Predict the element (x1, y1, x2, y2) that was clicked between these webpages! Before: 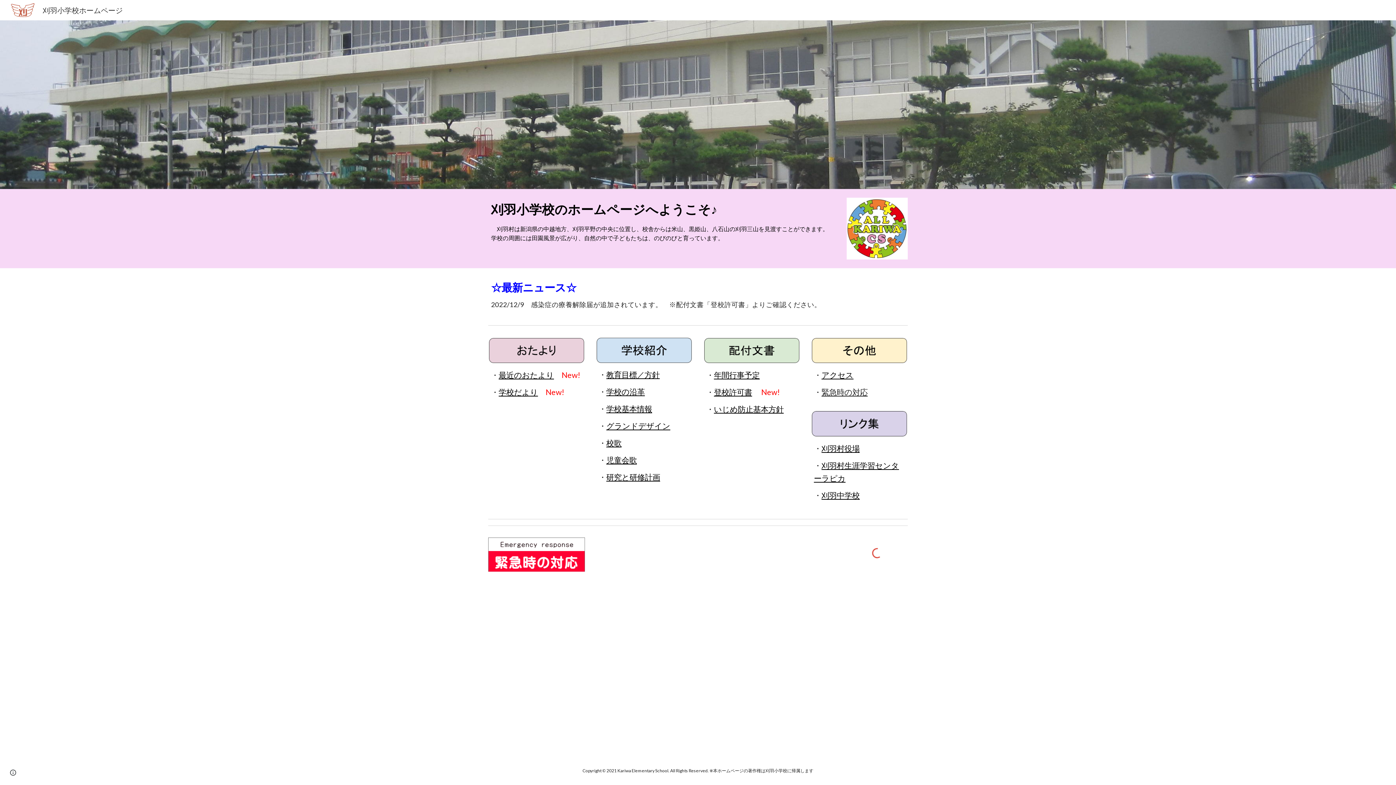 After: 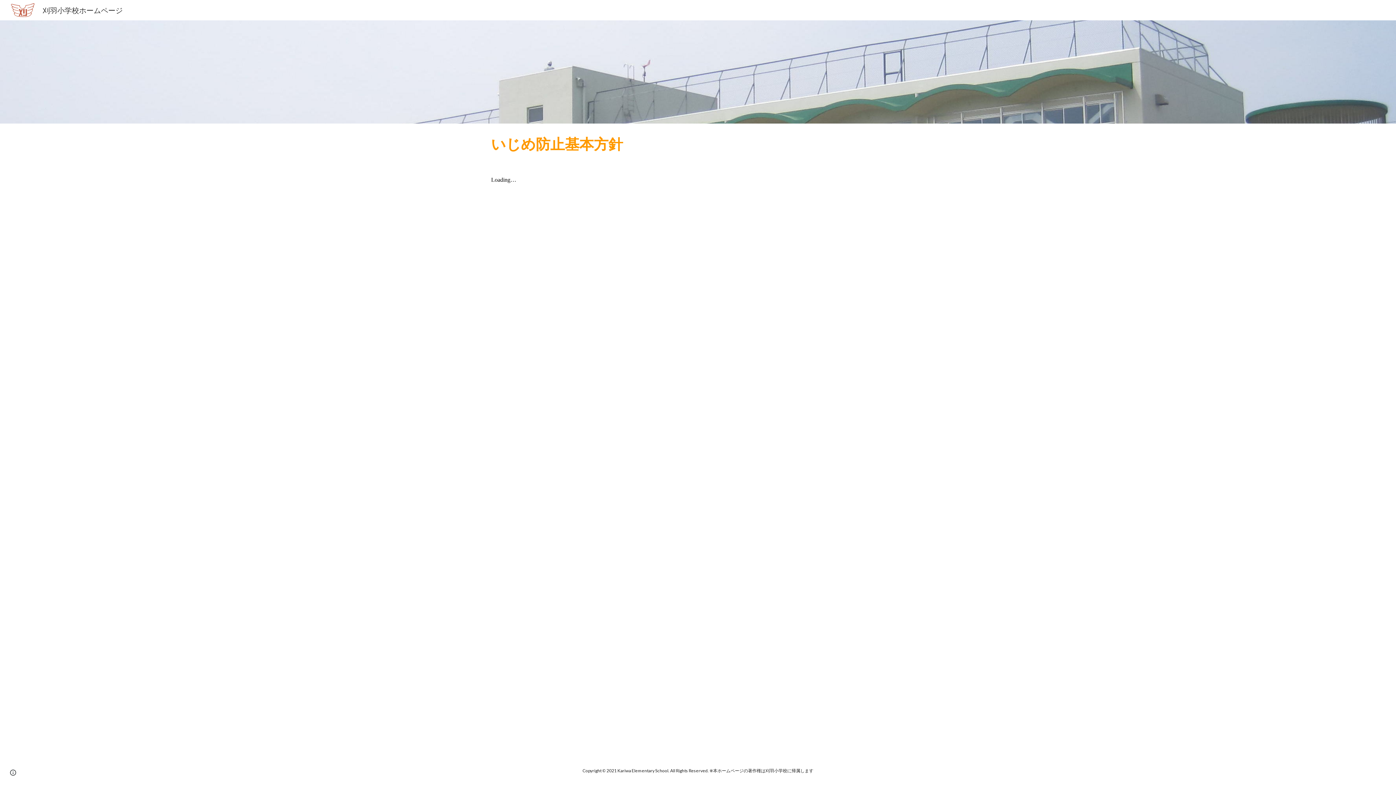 Action: label: いじめ防止基本方針 bbox: (714, 407, 783, 413)